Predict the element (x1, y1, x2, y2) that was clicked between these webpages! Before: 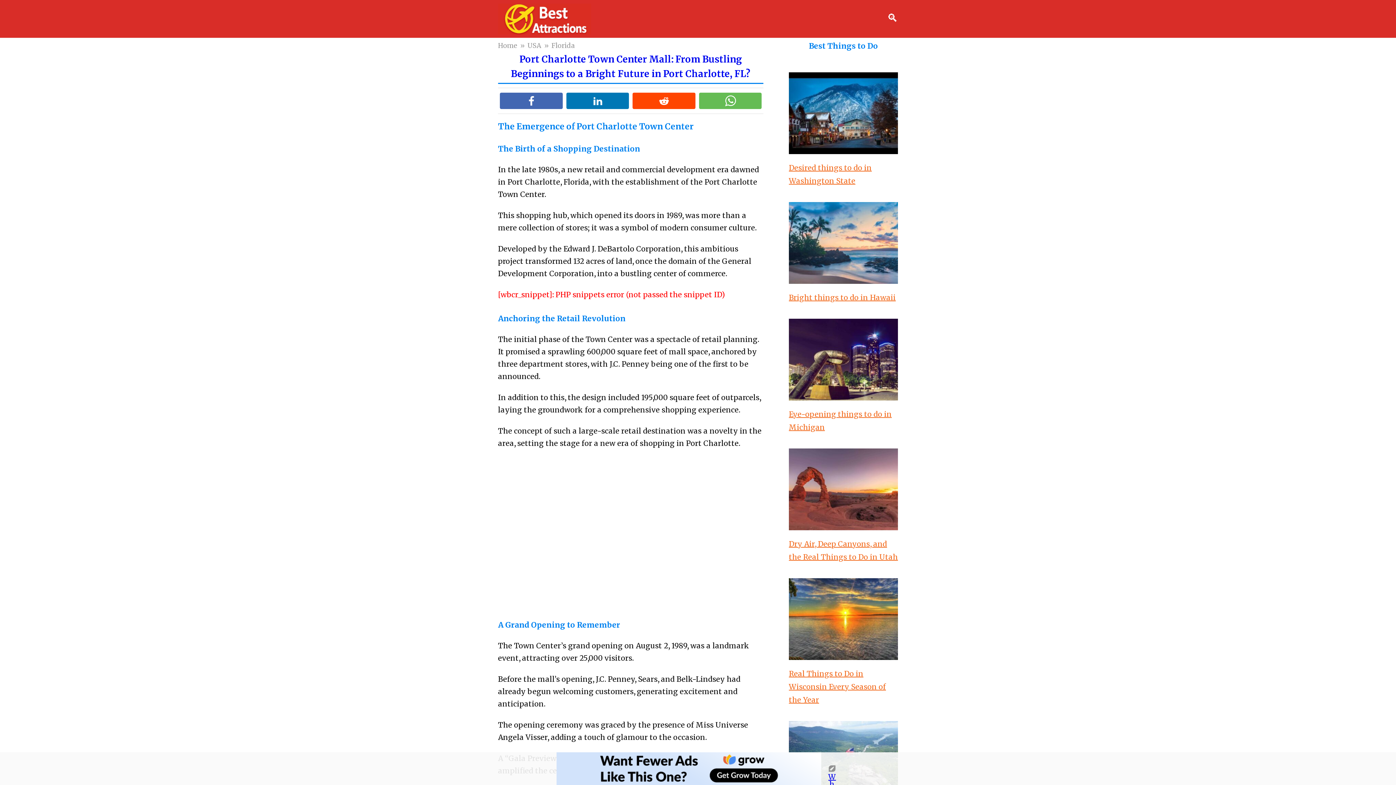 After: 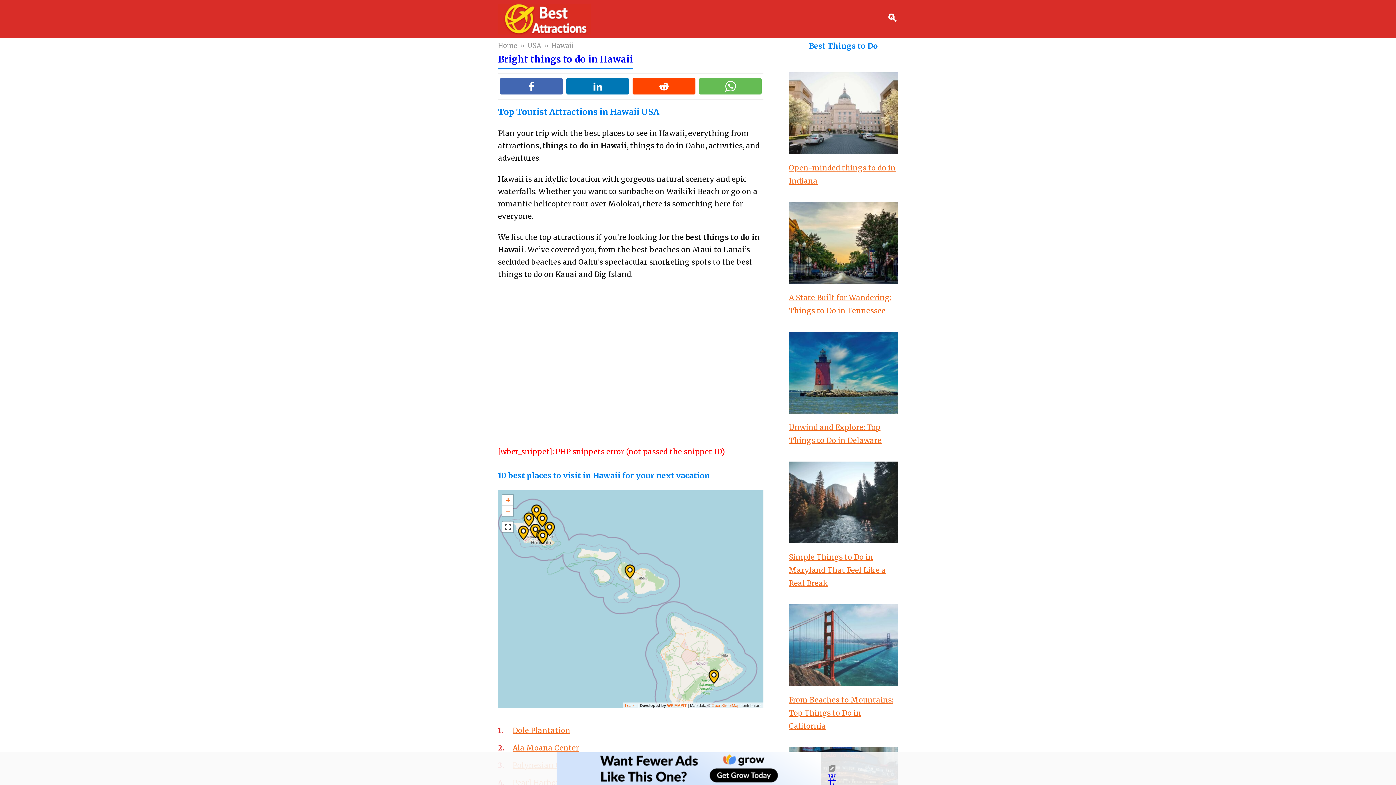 Action: label: Bright things to do in Hawaii bbox: (789, 293, 896, 302)